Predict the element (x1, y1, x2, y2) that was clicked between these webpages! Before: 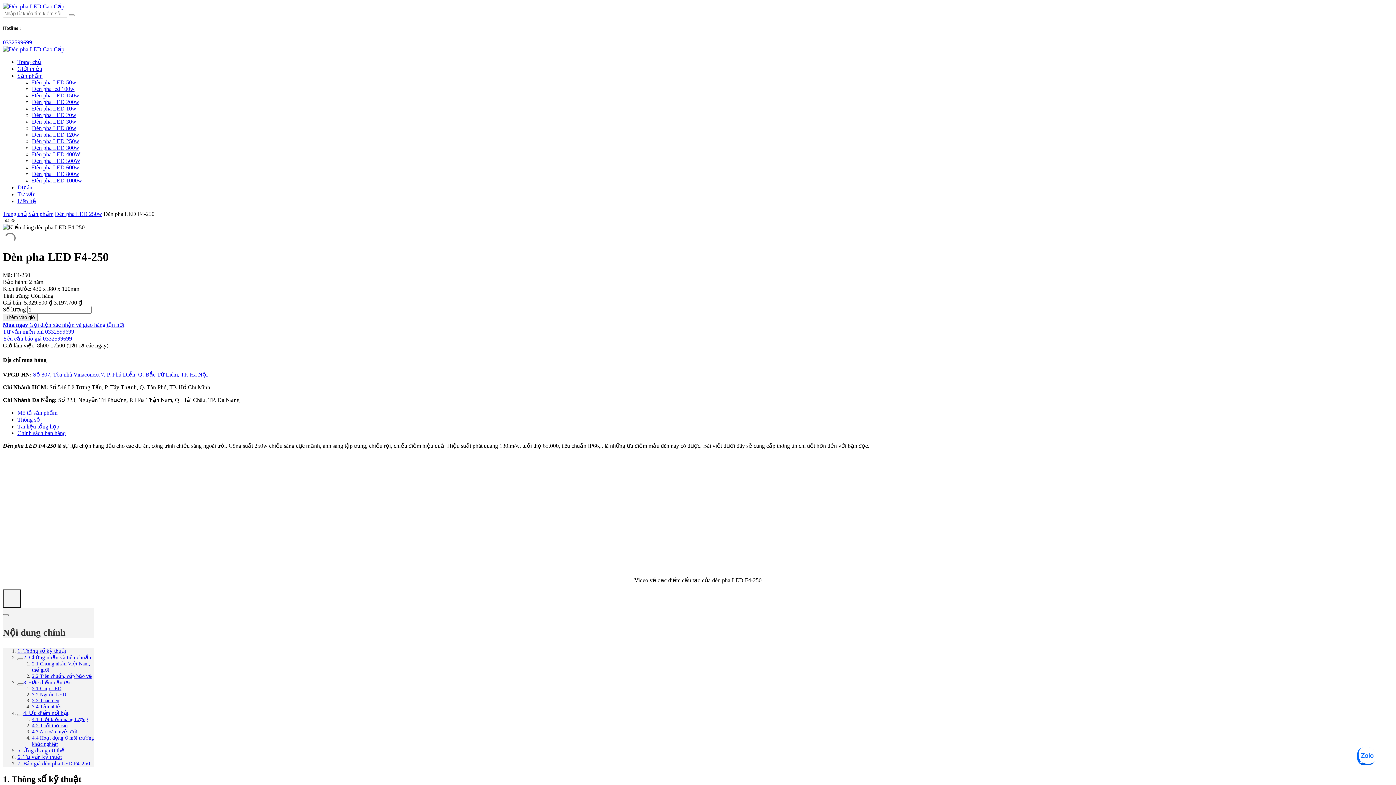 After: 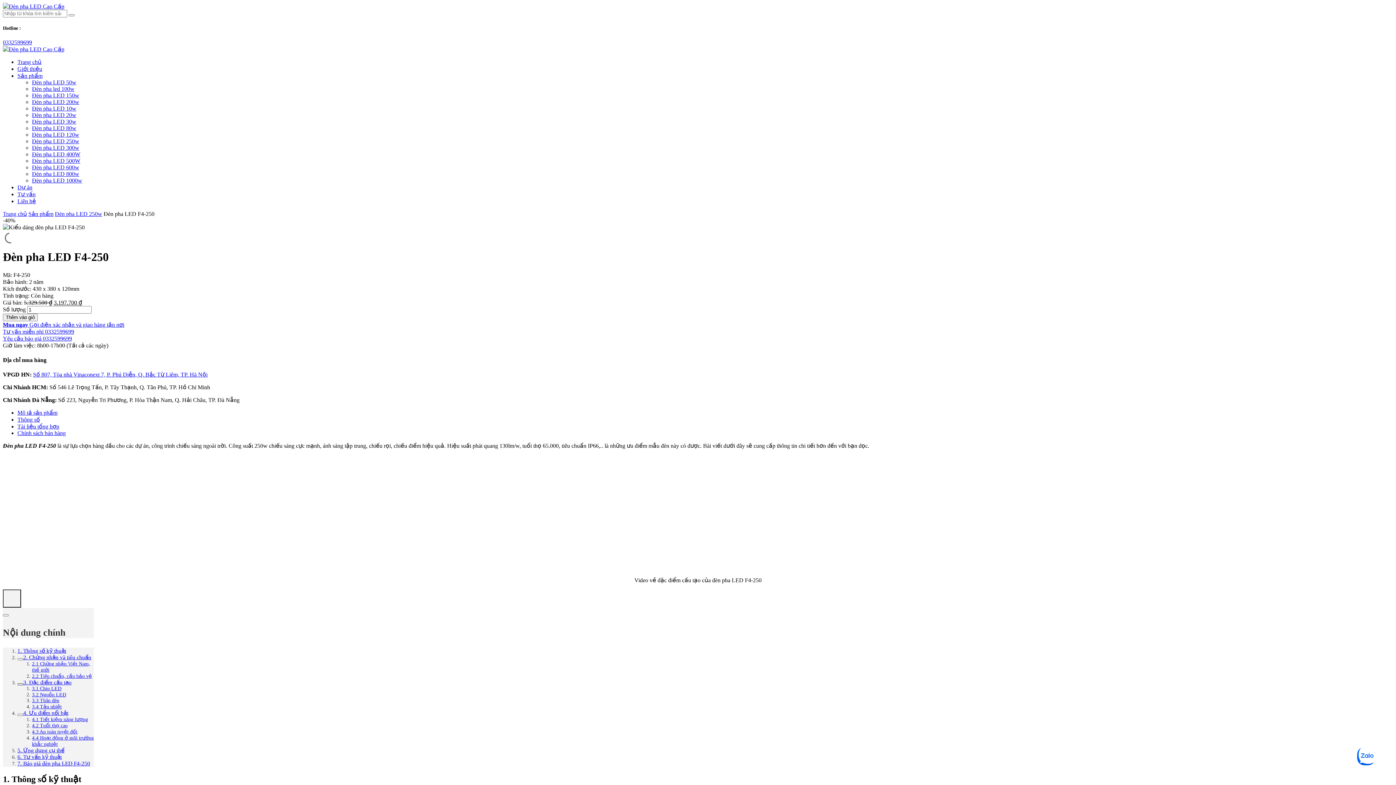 Action: bbox: (17, 683, 23, 685)